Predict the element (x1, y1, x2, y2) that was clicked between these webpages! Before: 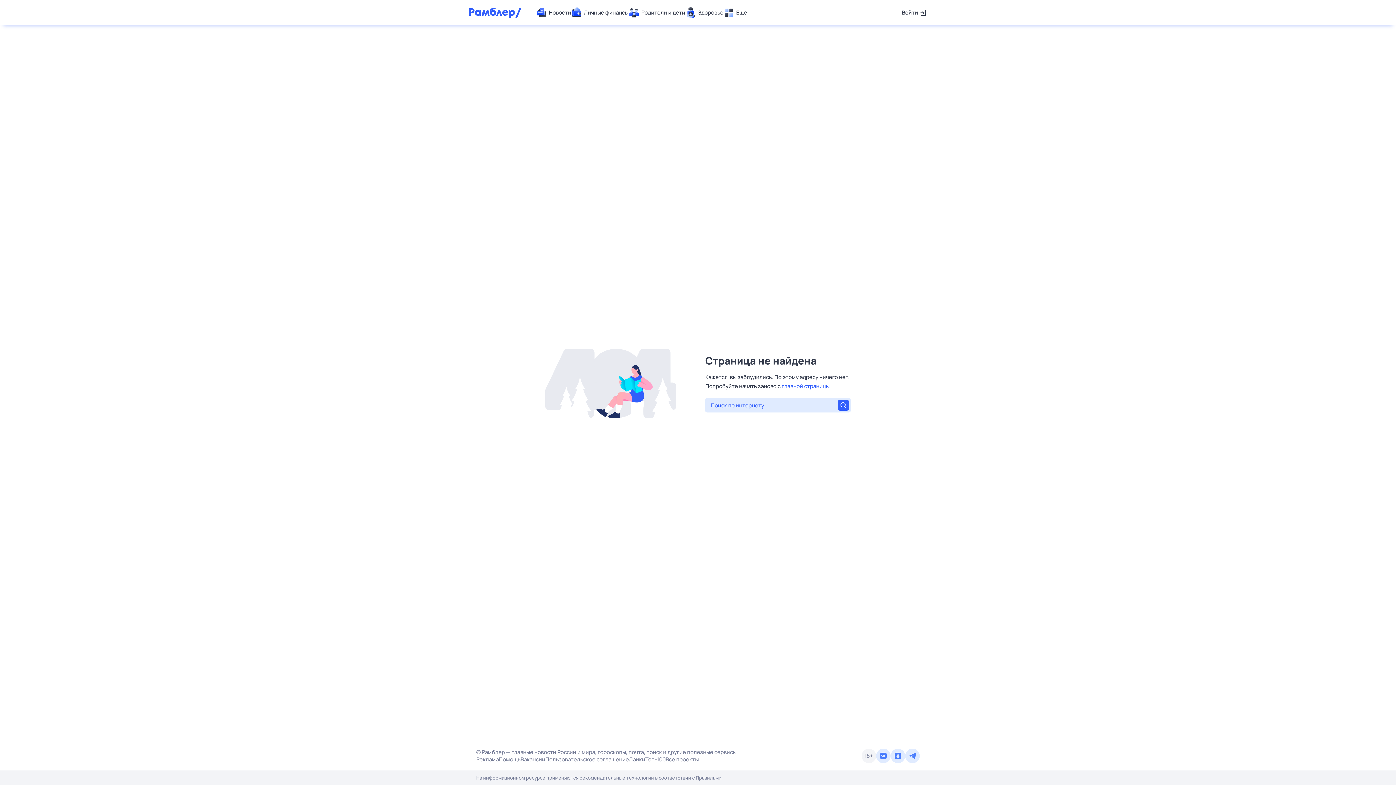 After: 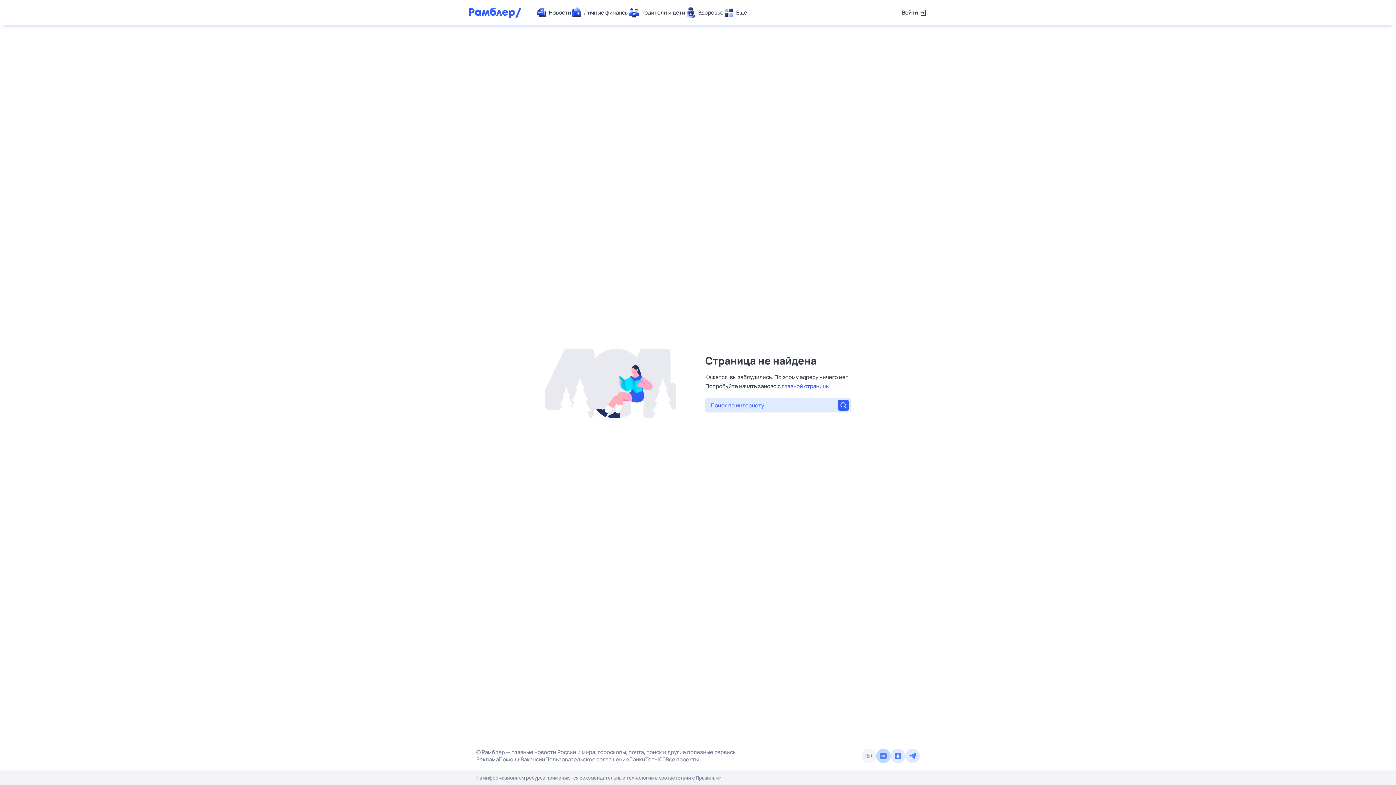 Action: bbox: (876, 749, 890, 763)